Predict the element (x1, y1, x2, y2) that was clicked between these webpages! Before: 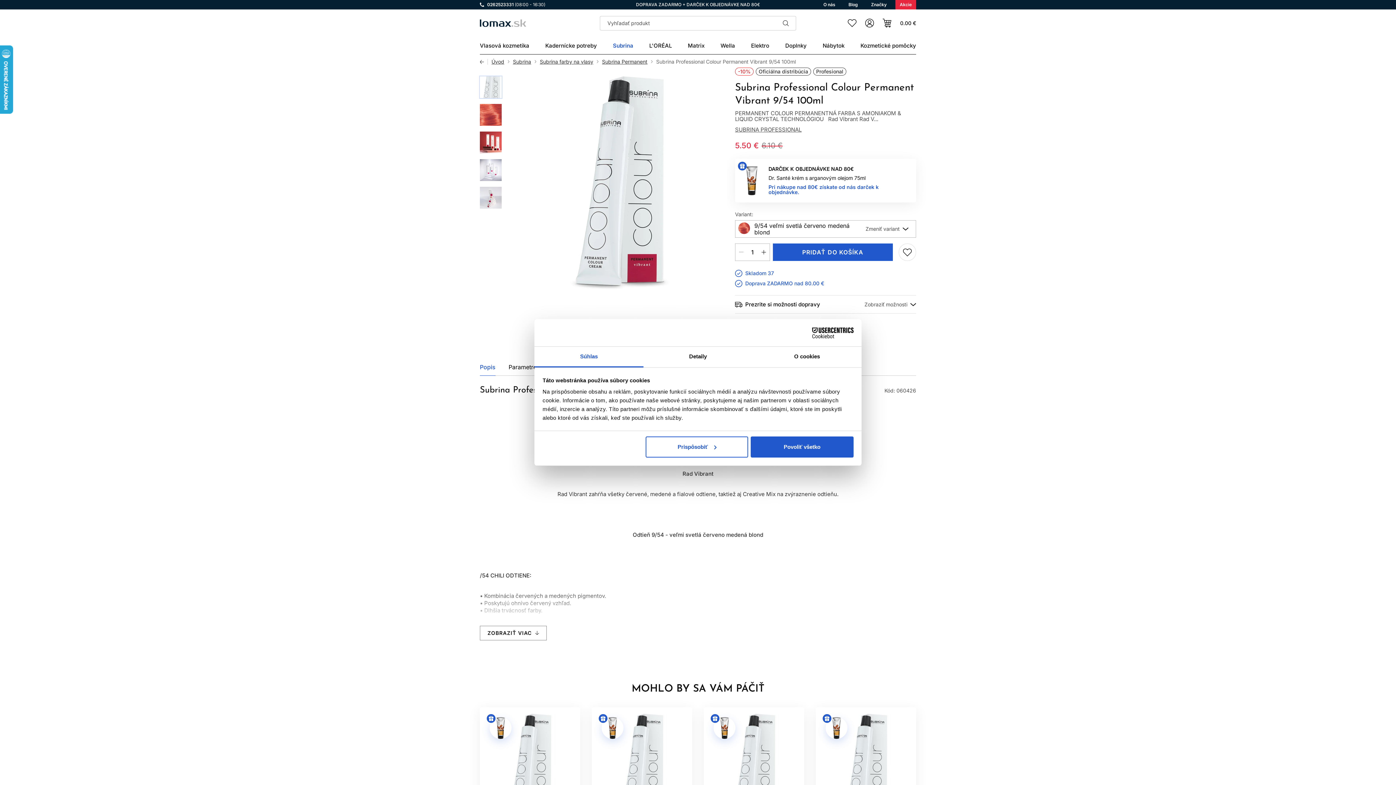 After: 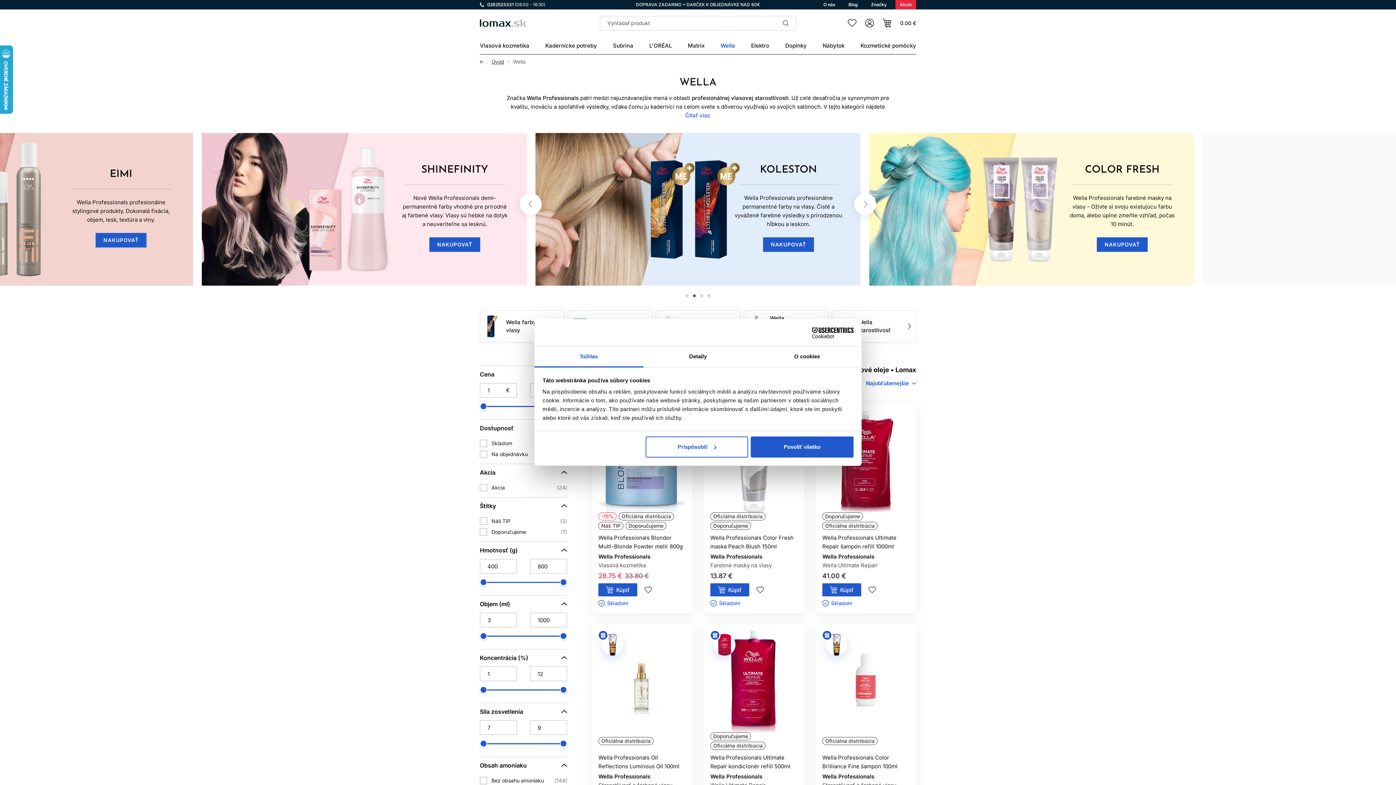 Action: bbox: (720, 37, 735, 54) label: Wella